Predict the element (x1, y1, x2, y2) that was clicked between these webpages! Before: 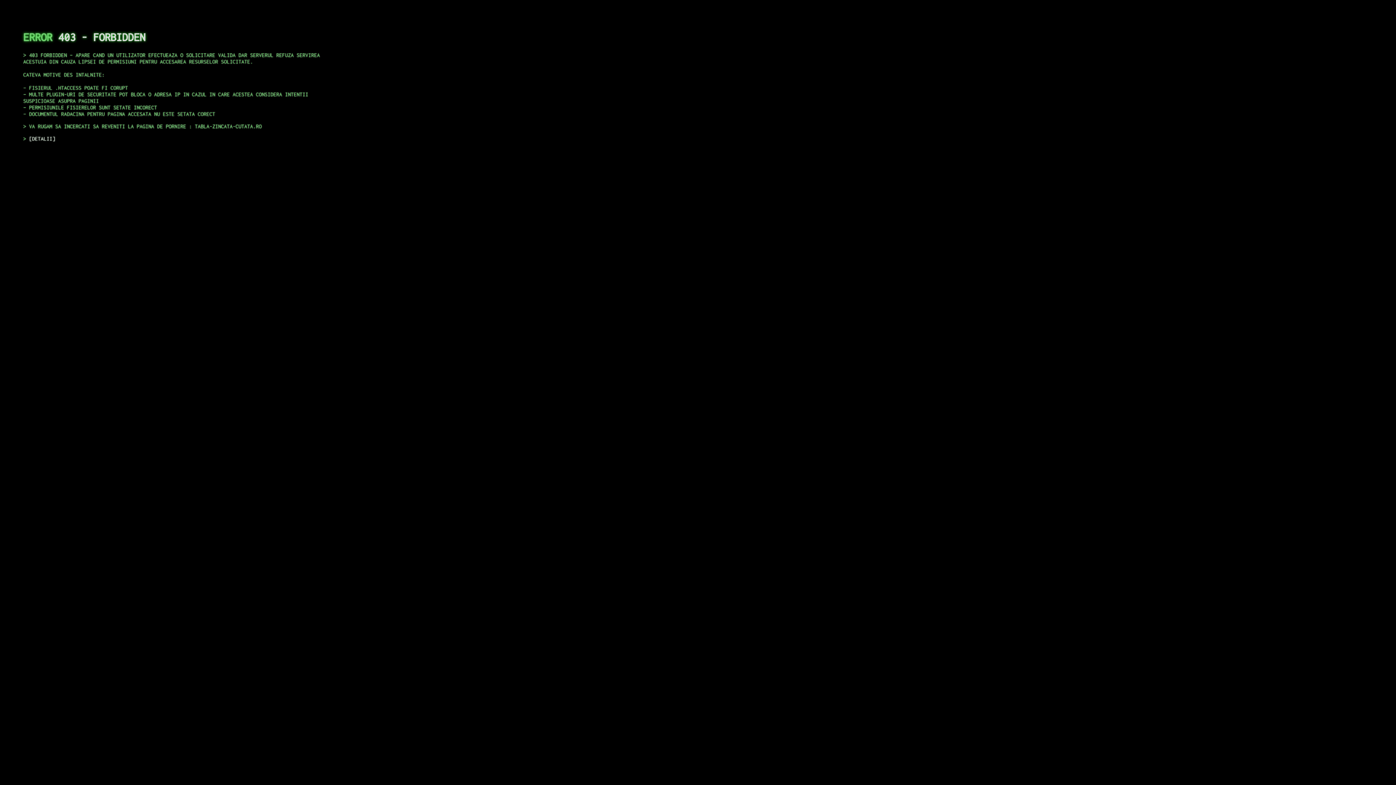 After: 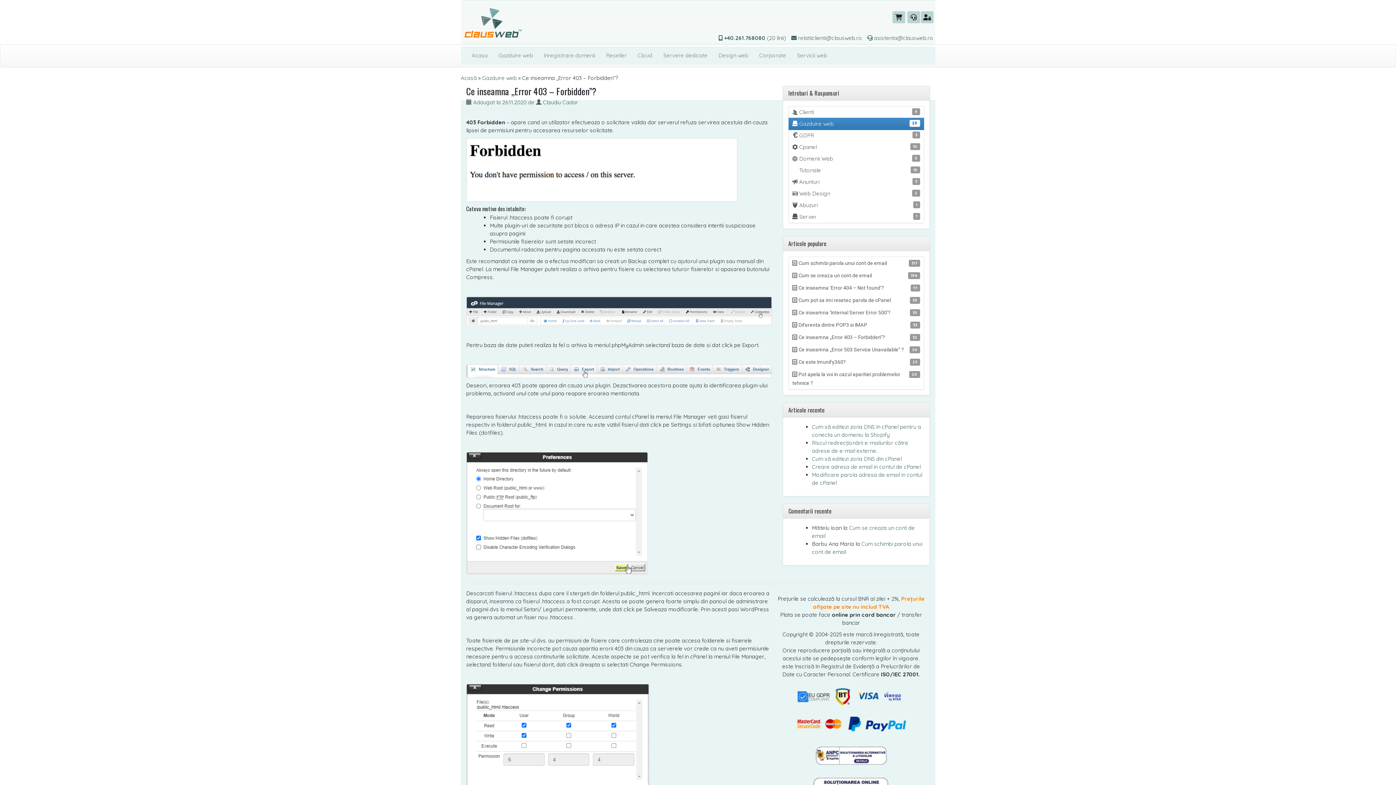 Action: label: DETALII bbox: (29, 135, 55, 141)